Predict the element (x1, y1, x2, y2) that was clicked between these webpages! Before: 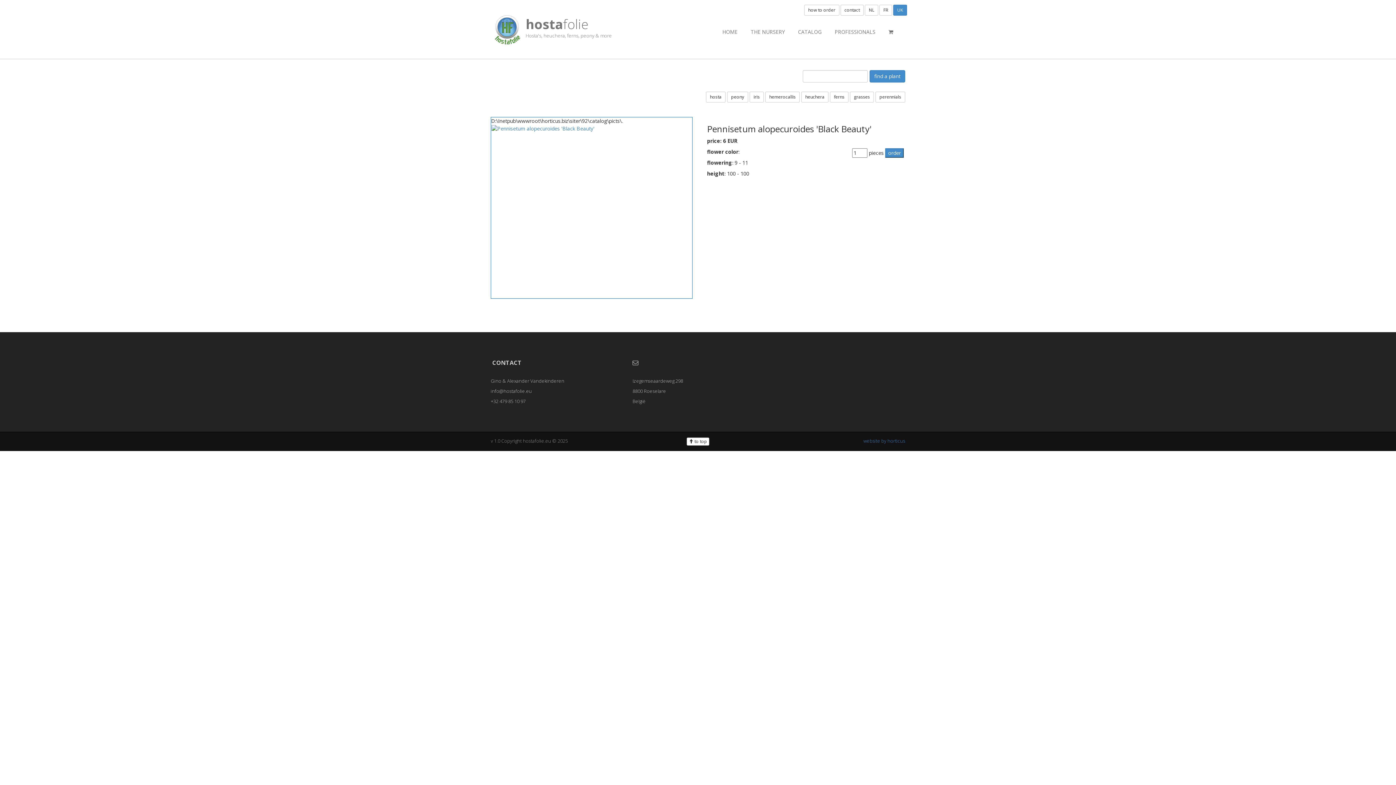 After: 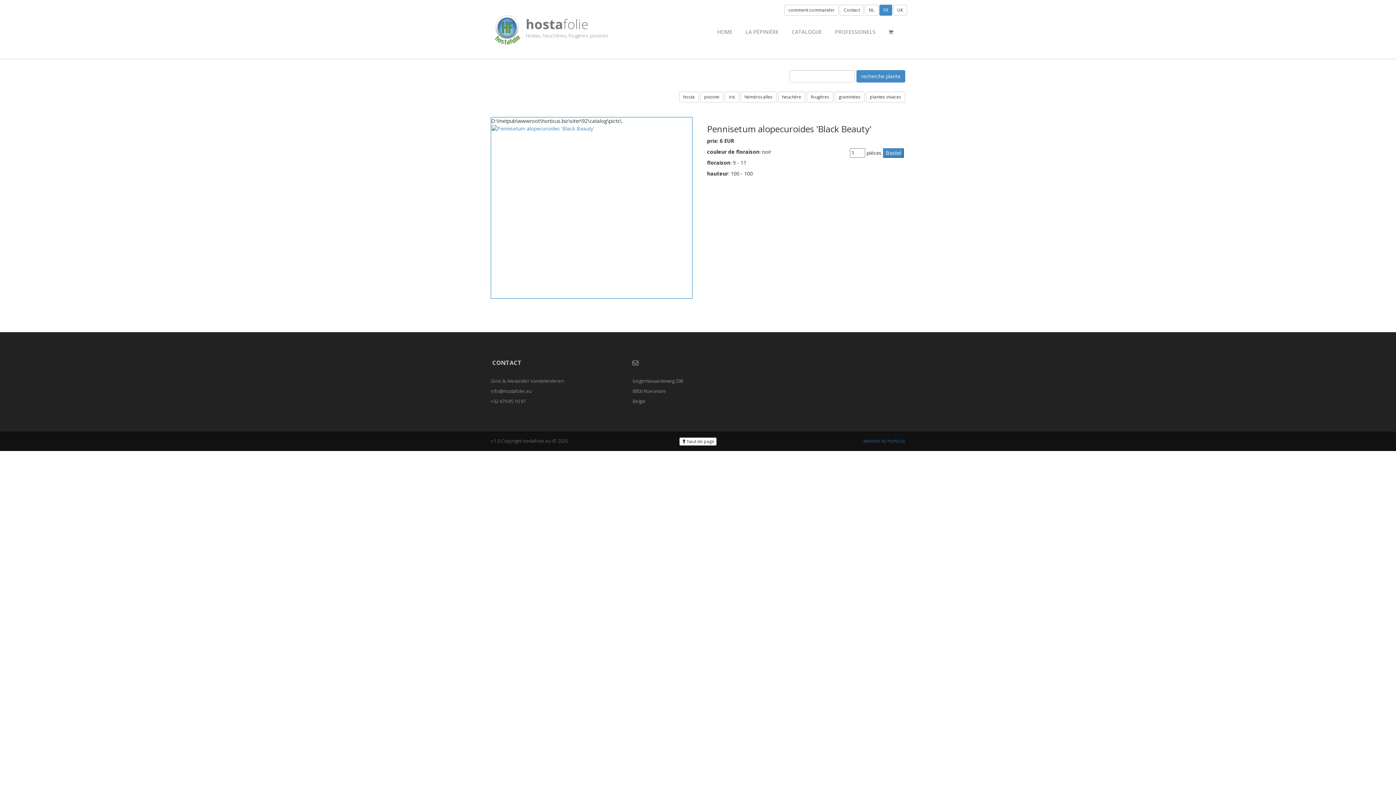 Action: bbox: (879, 4, 892, 15) label: FR